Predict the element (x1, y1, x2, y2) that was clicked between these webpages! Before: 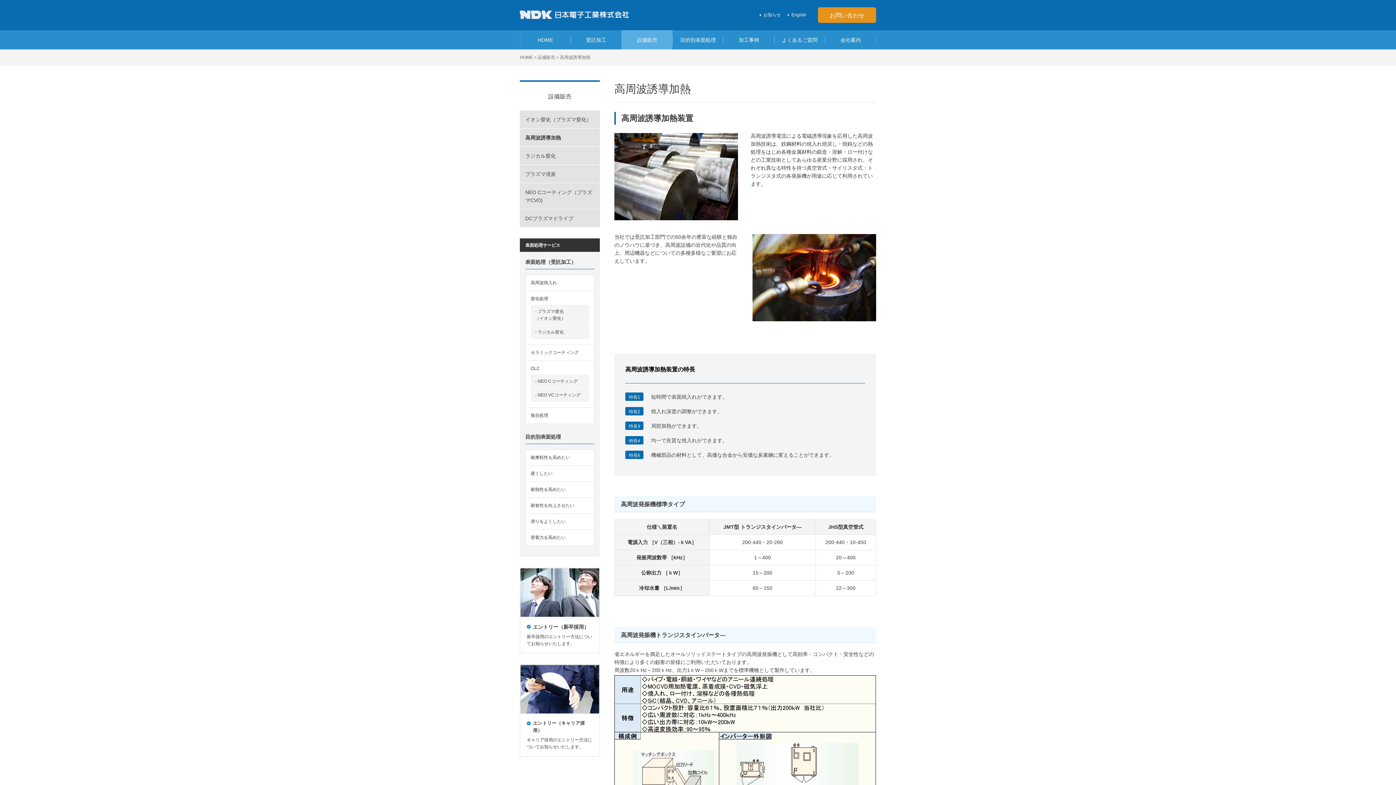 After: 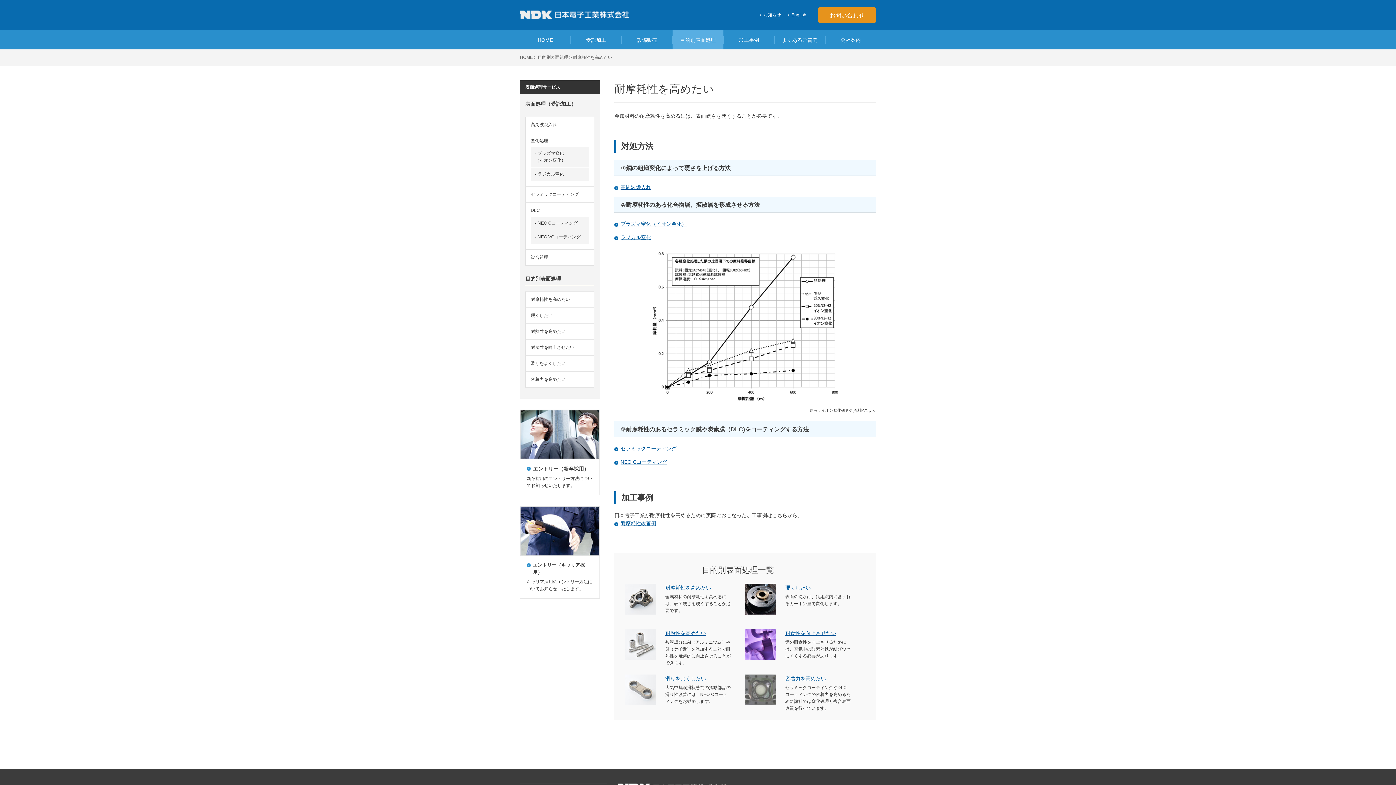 Action: label: 耐摩耗性を高めたい bbox: (525, 450, 594, 465)